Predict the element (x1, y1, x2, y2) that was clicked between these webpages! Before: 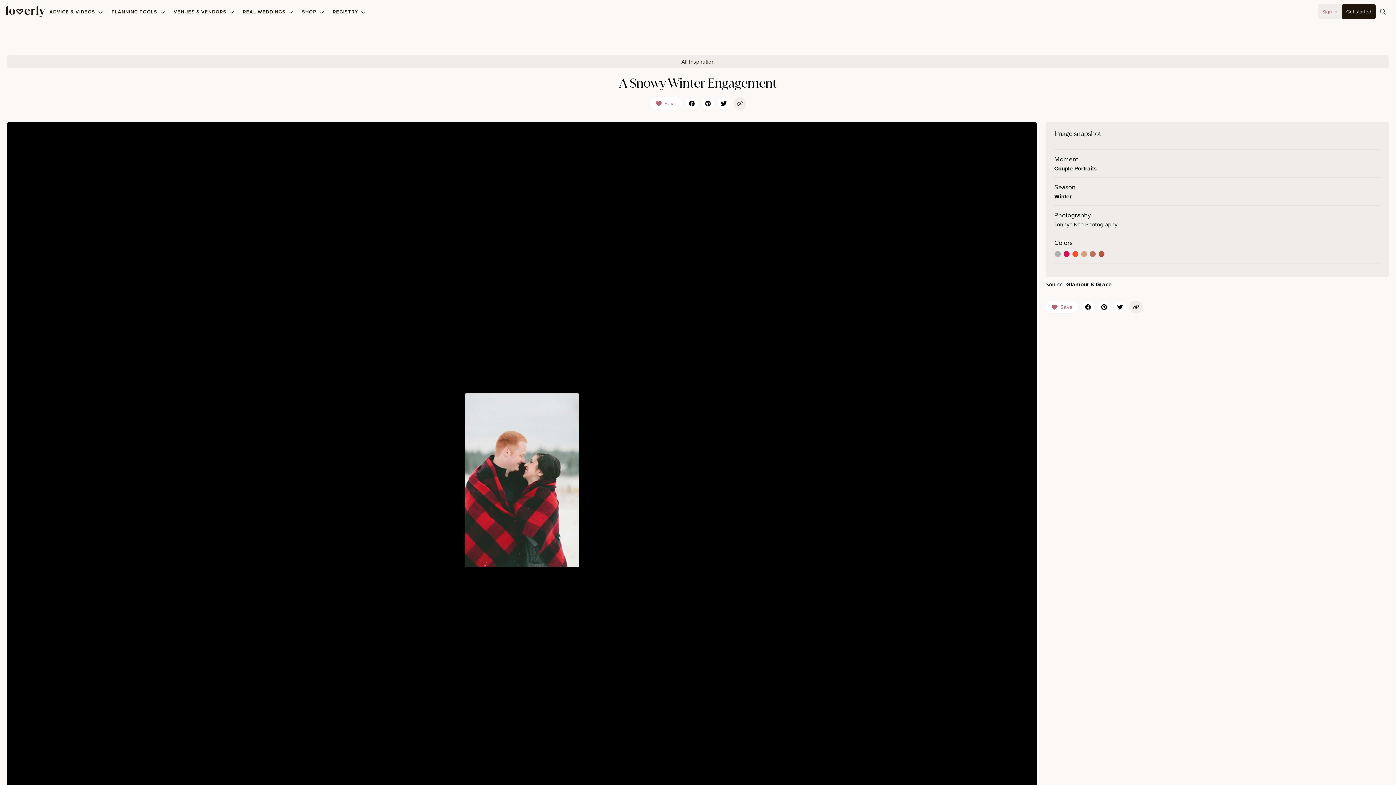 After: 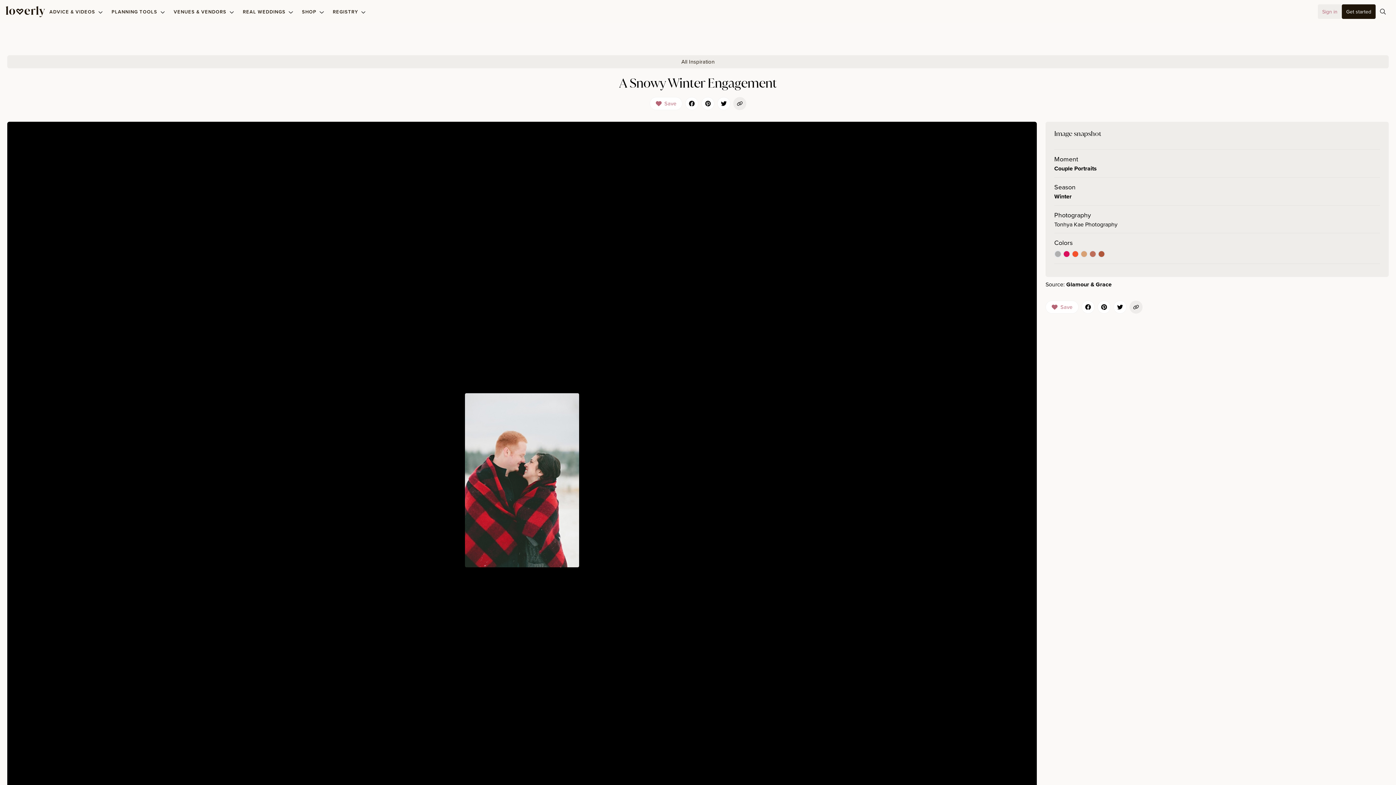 Action: bbox: (1113, 300, 1126, 313)